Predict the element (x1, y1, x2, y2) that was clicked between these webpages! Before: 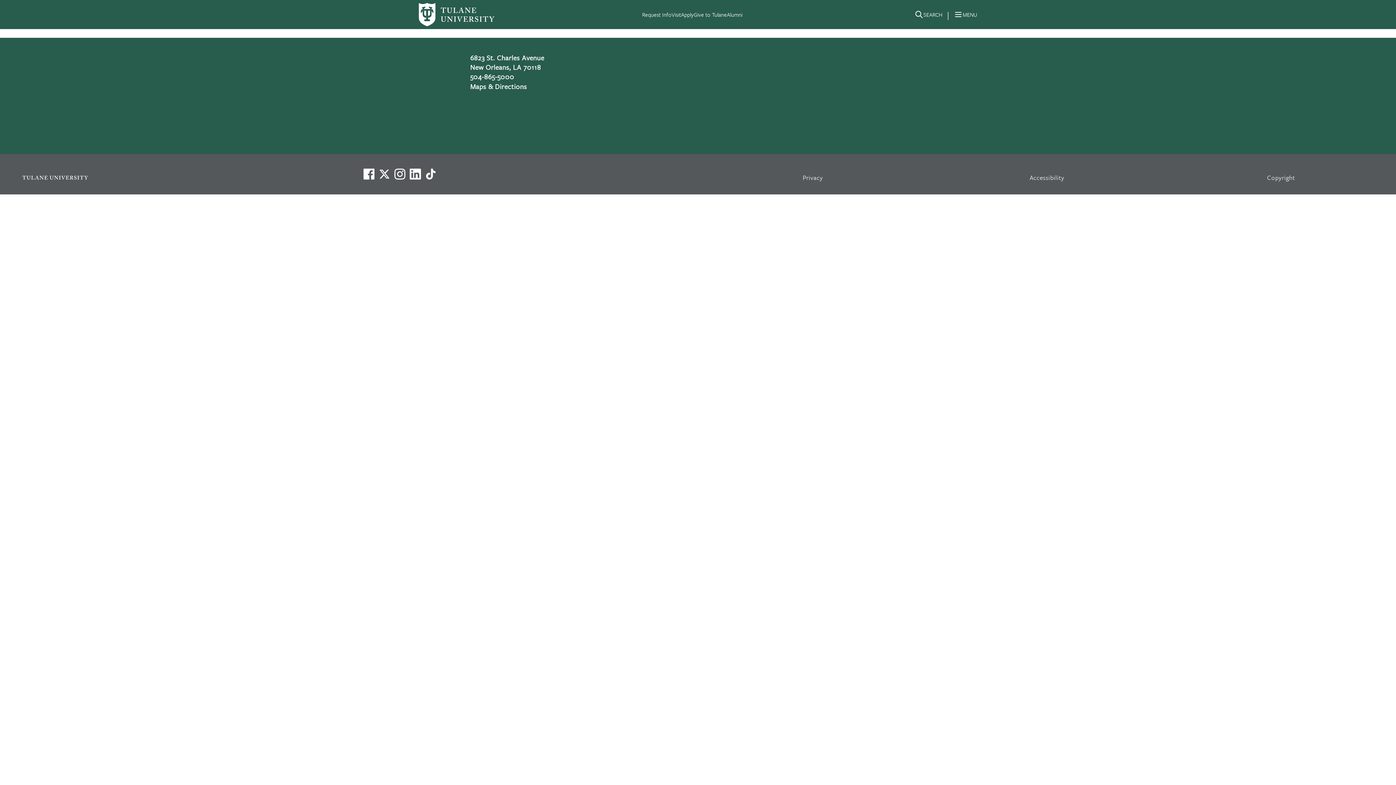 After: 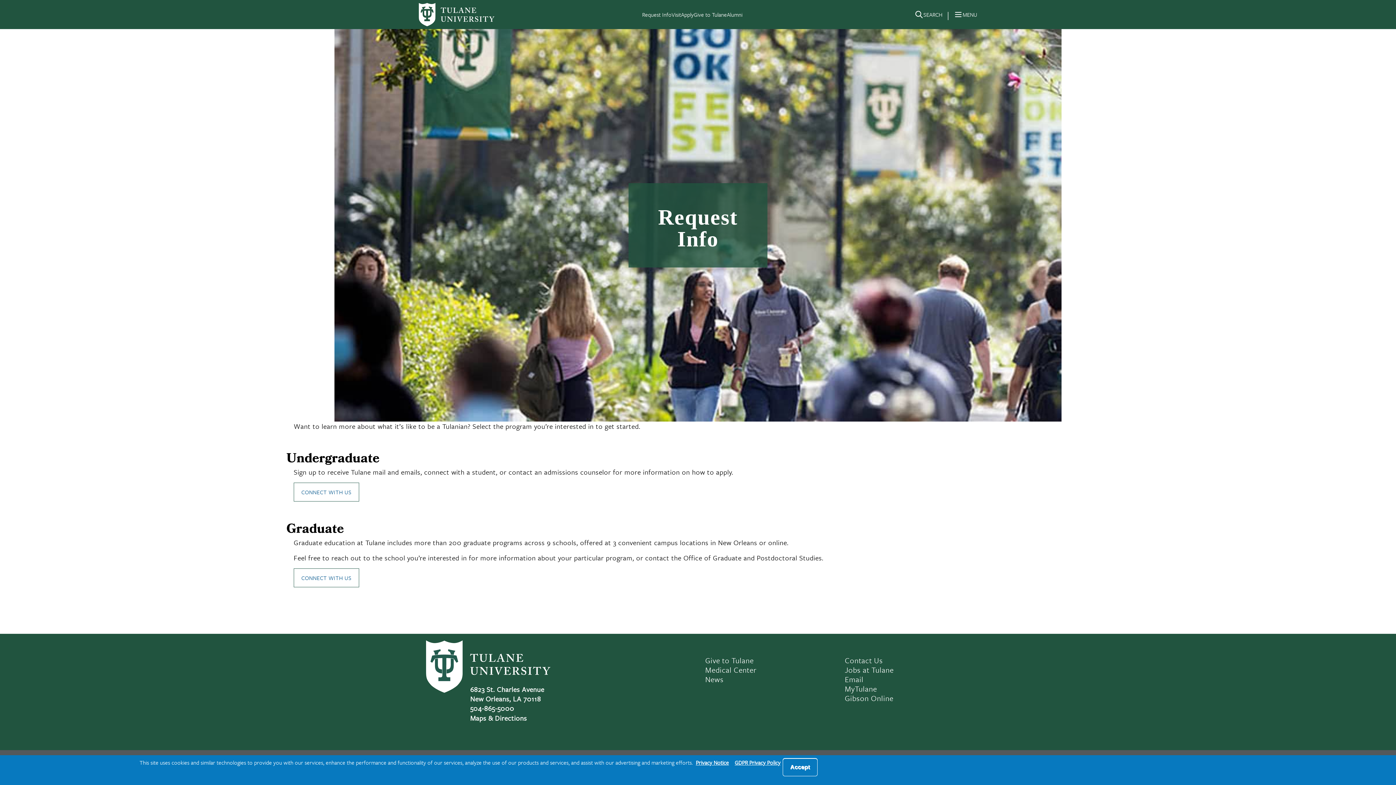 Action: bbox: (642, 10, 671, 18) label: Request Info